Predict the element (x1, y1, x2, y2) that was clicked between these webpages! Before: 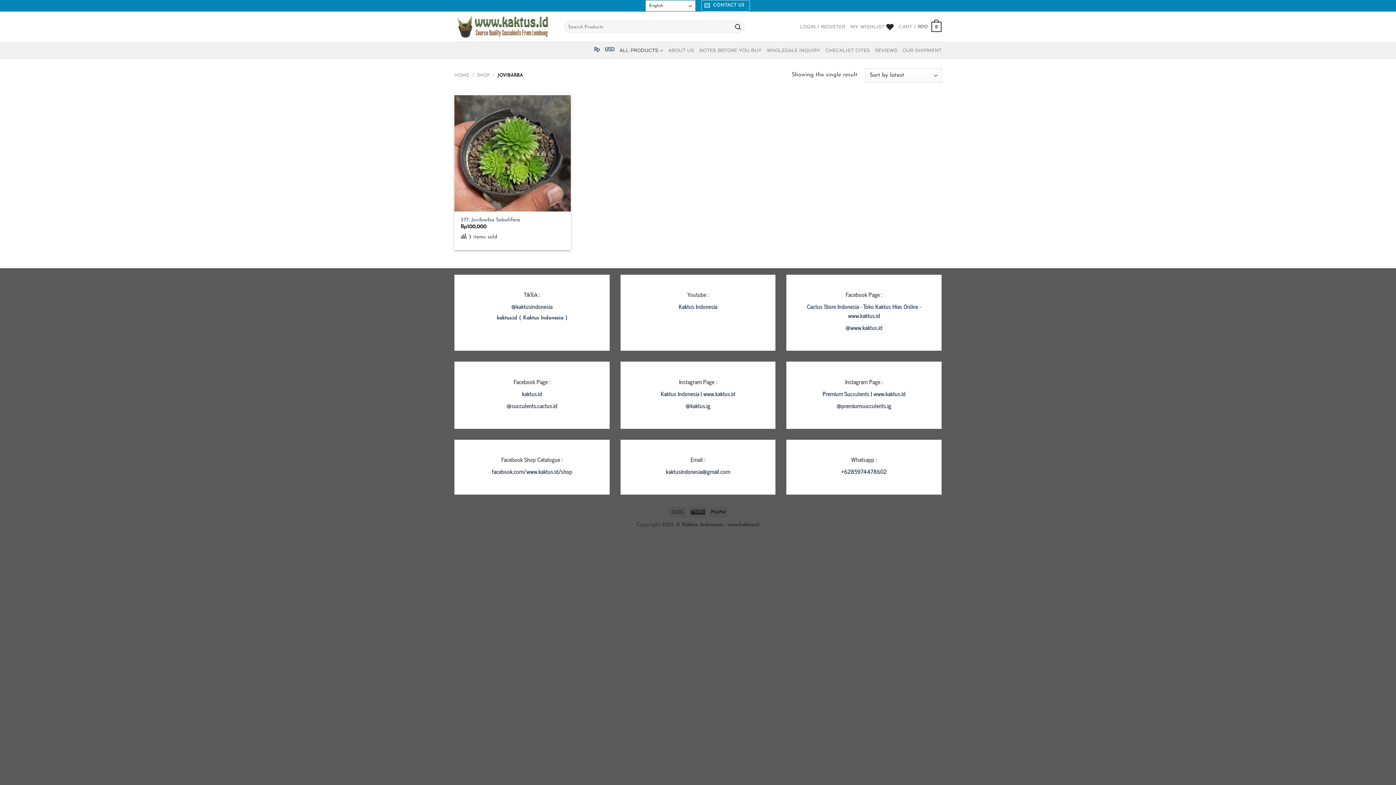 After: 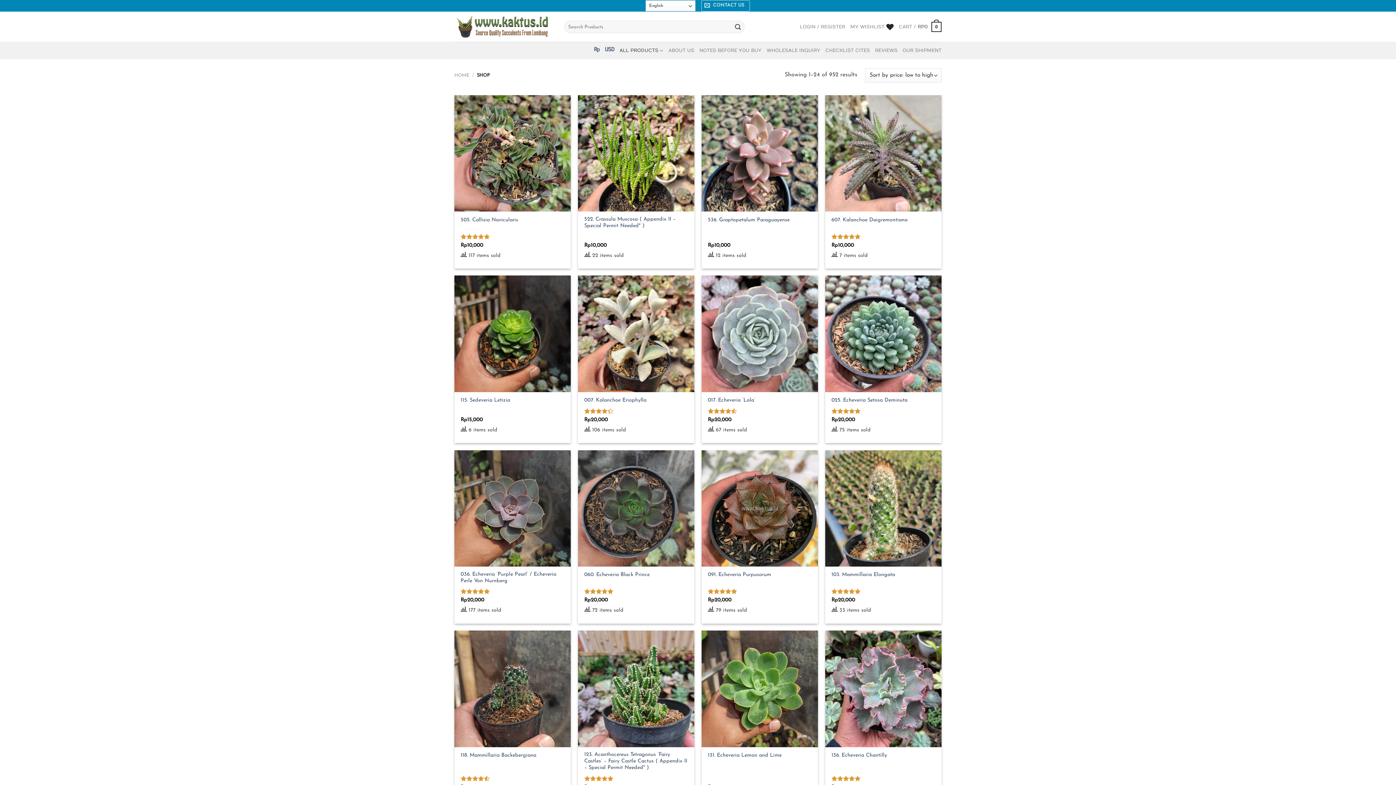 Action: label: ALL PRODUCTS bbox: (619, 41, 663, 59)